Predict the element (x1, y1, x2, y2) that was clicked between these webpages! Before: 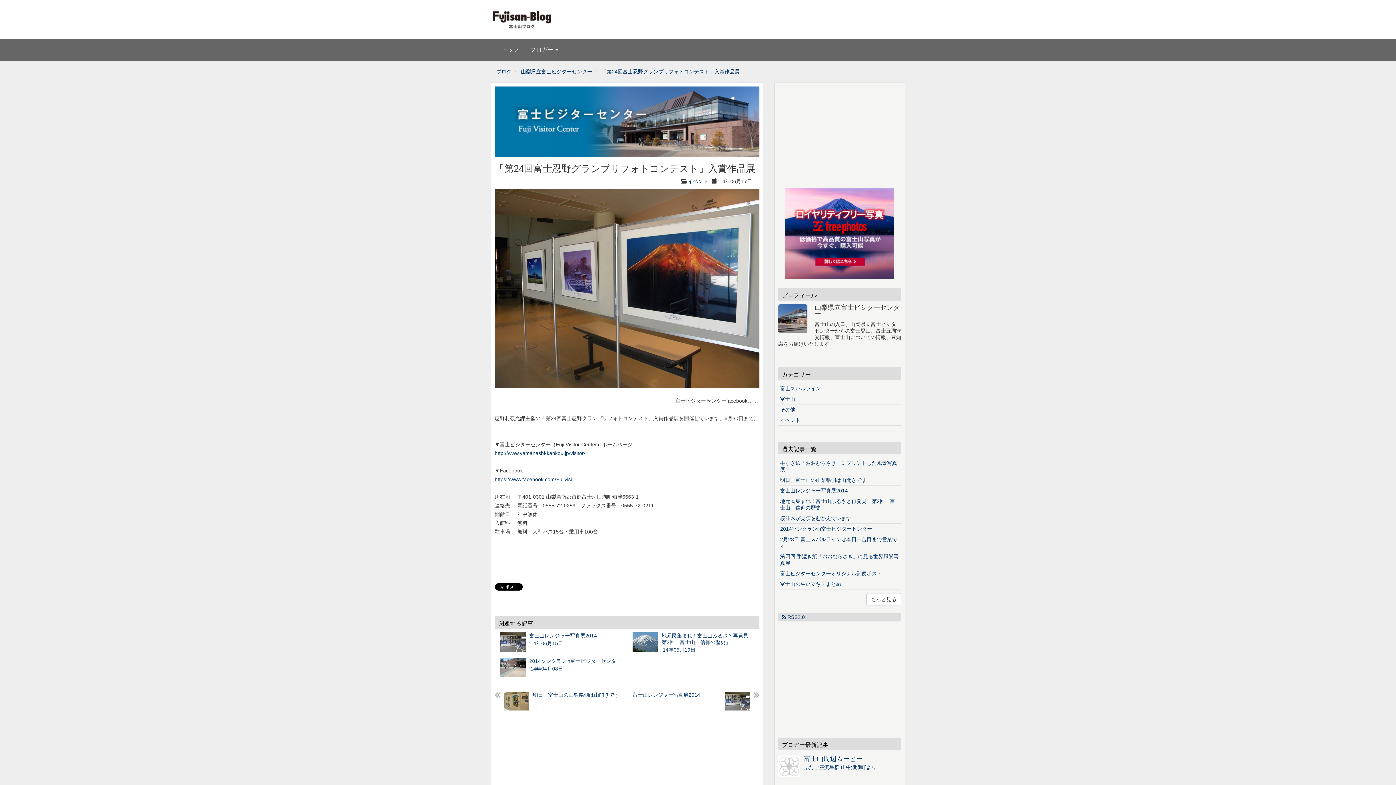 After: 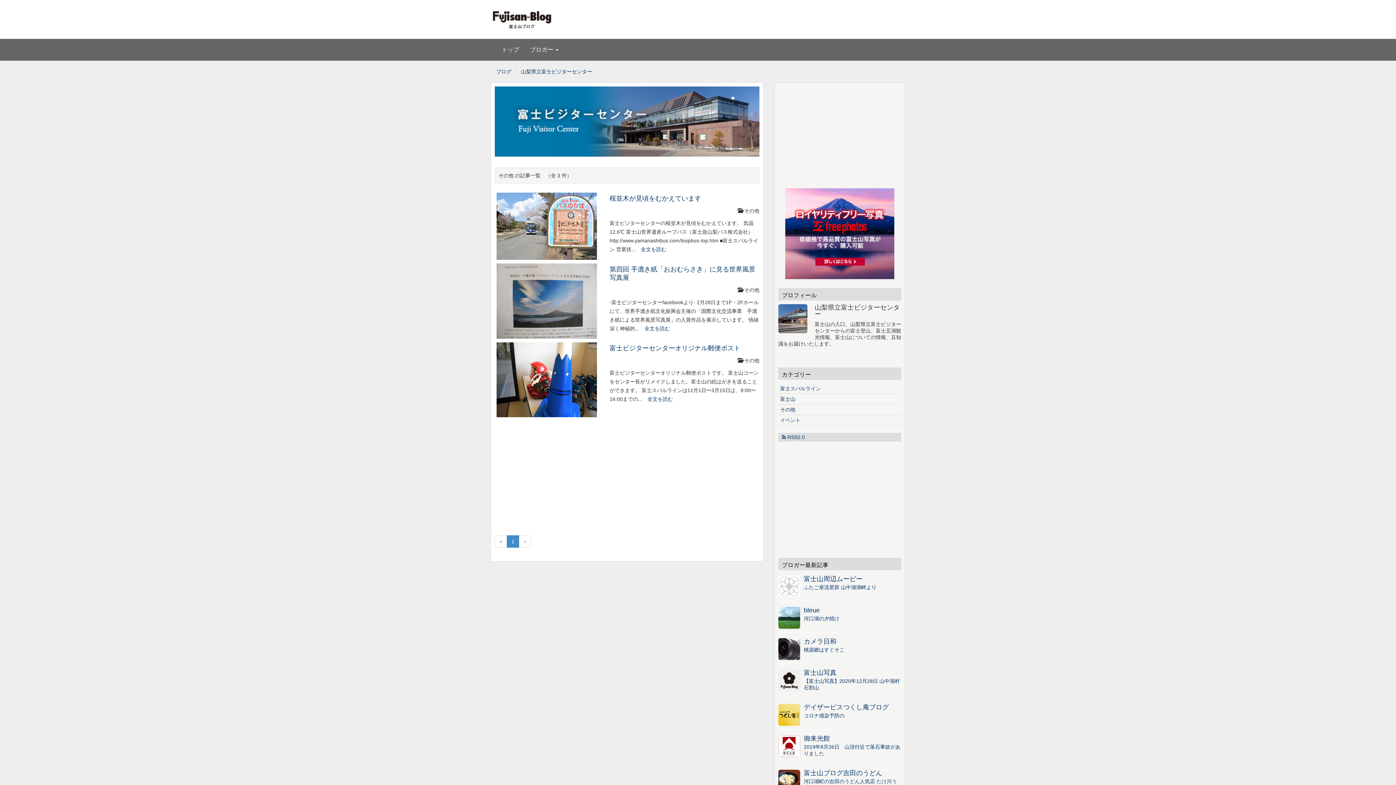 Action: bbox: (780, 406, 795, 412) label: その他